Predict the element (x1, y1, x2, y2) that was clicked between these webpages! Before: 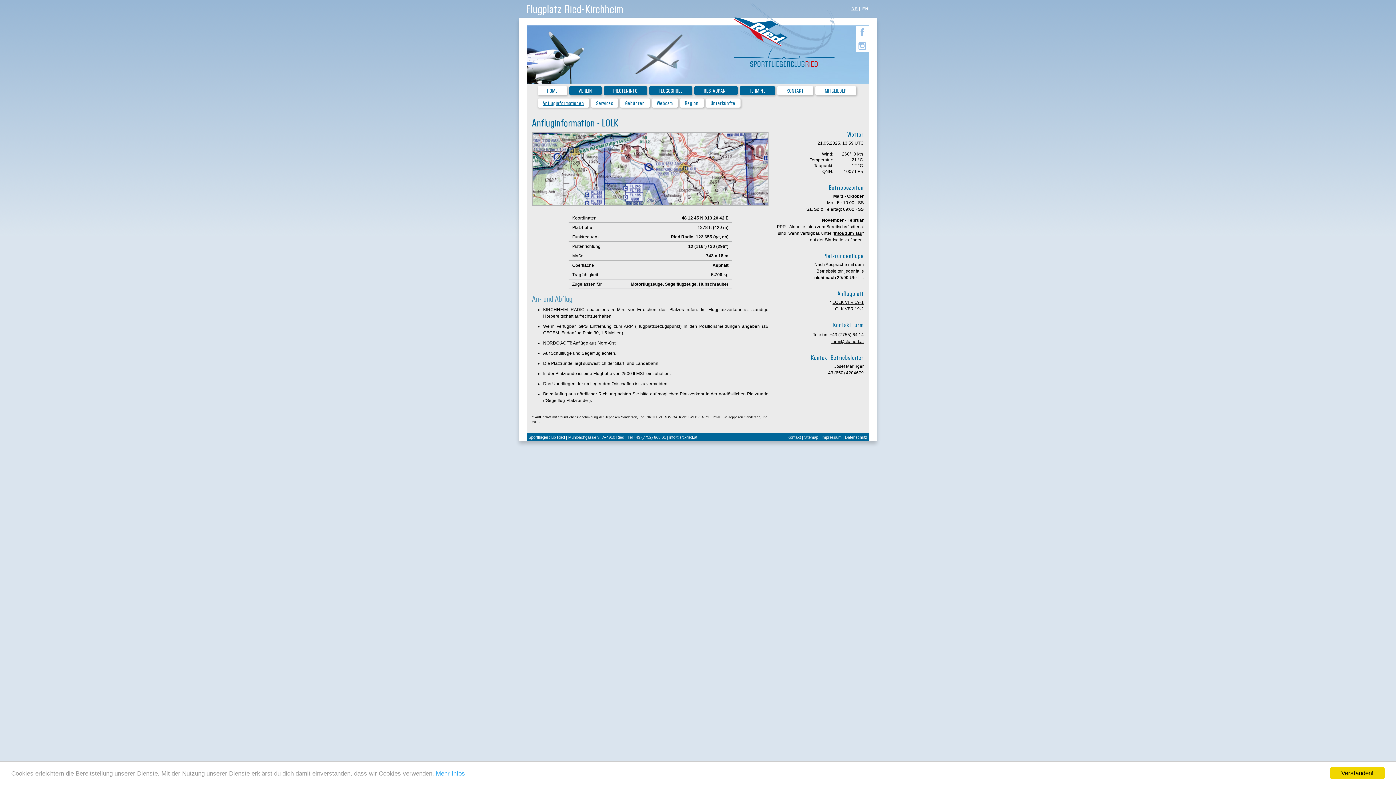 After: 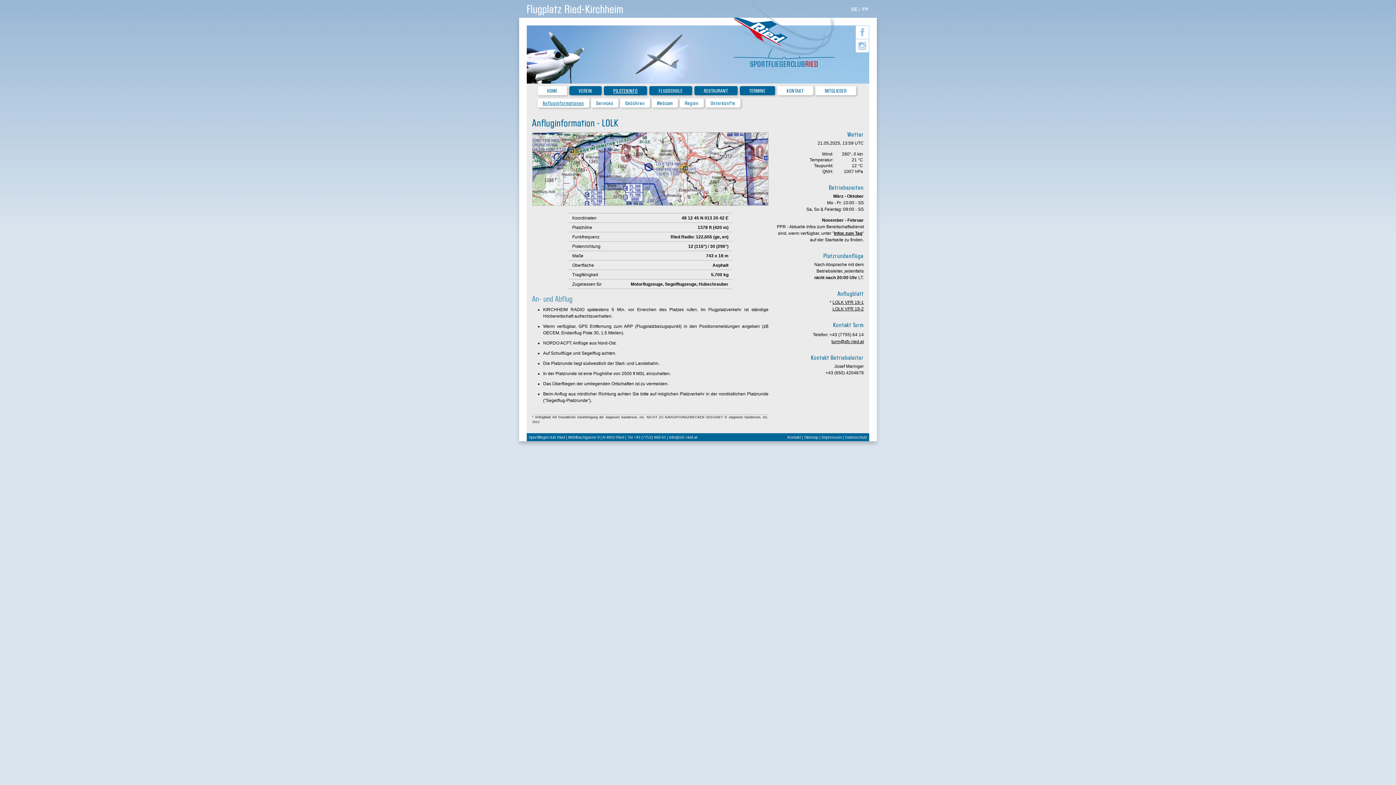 Action: label: Verstanden! bbox: (1330, 767, 1385, 779)